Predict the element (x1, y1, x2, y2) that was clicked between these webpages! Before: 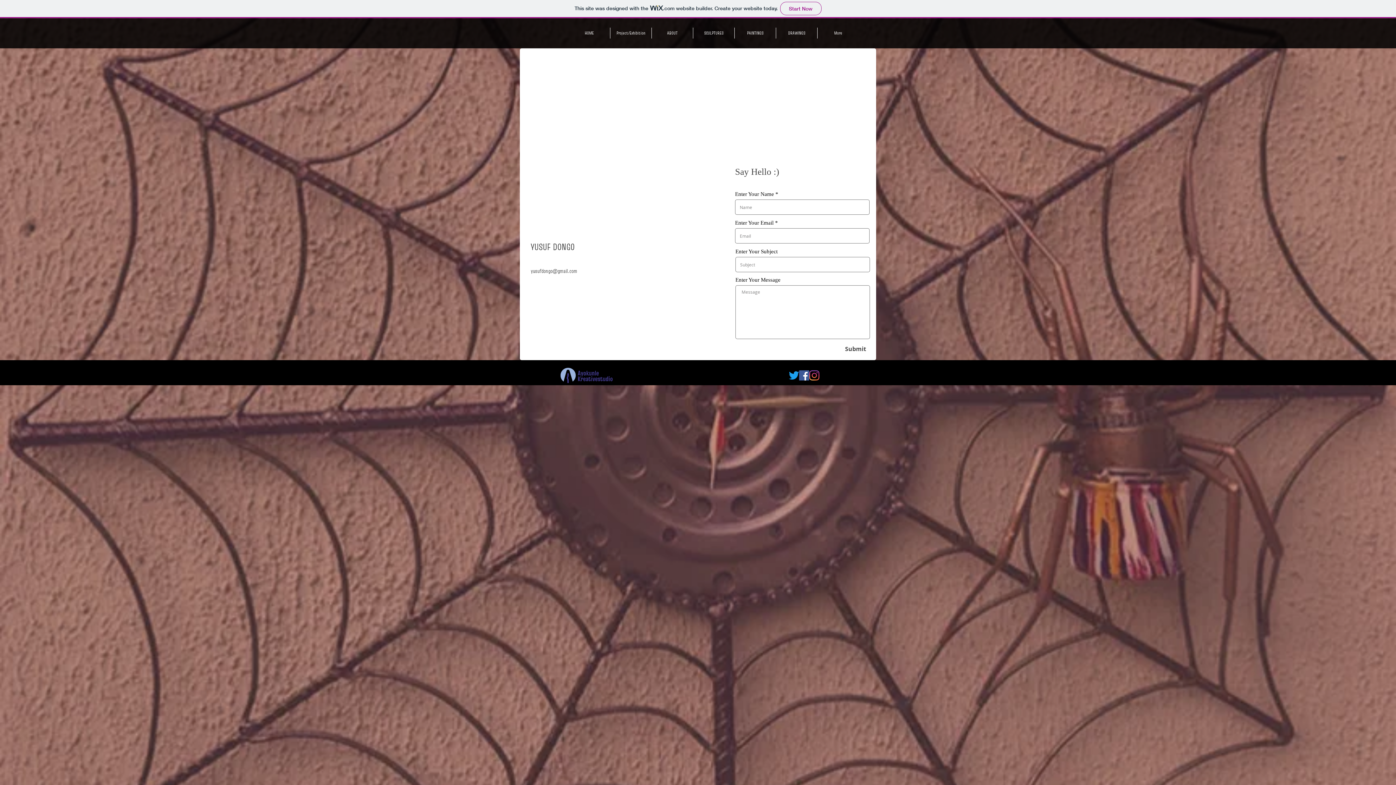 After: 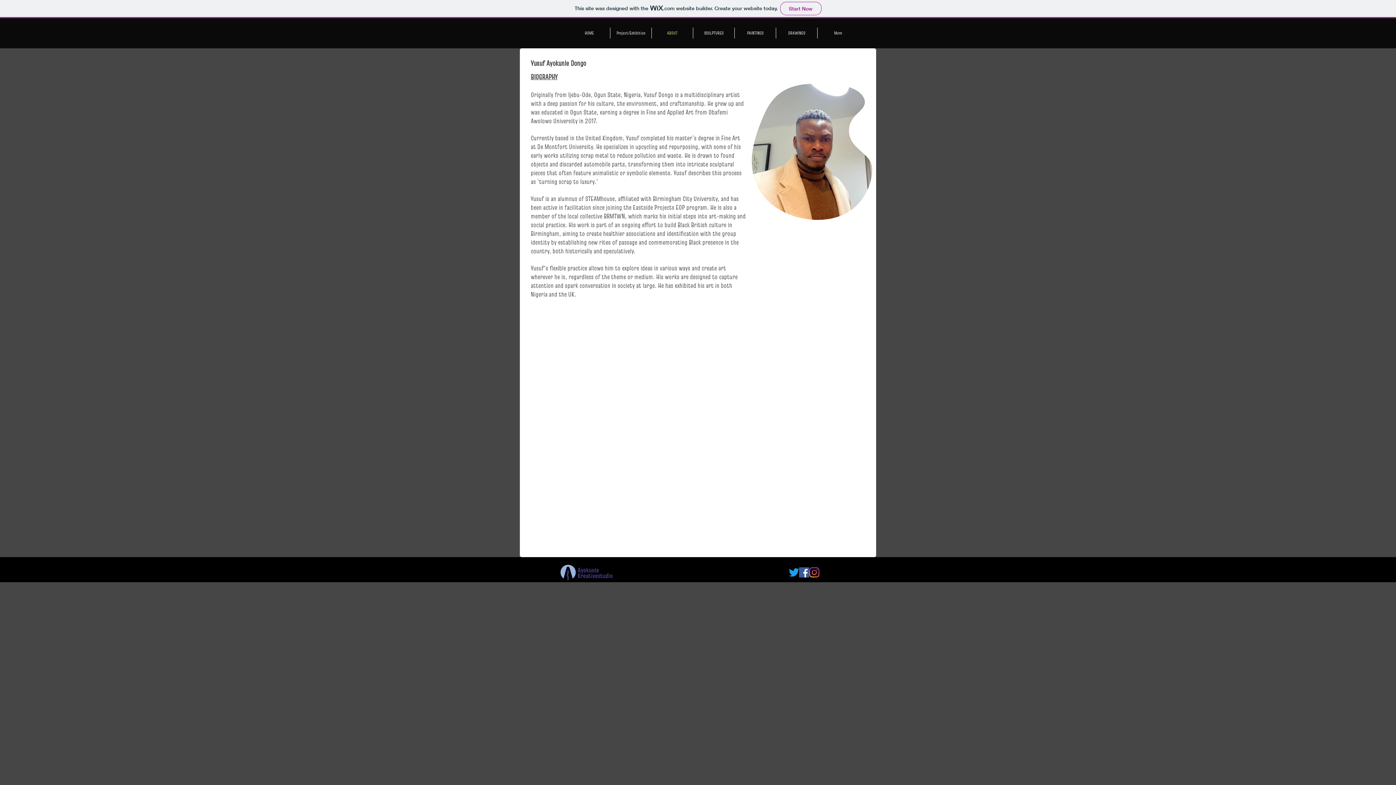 Action: bbox: (652, 27, 693, 38) label: ABOUT